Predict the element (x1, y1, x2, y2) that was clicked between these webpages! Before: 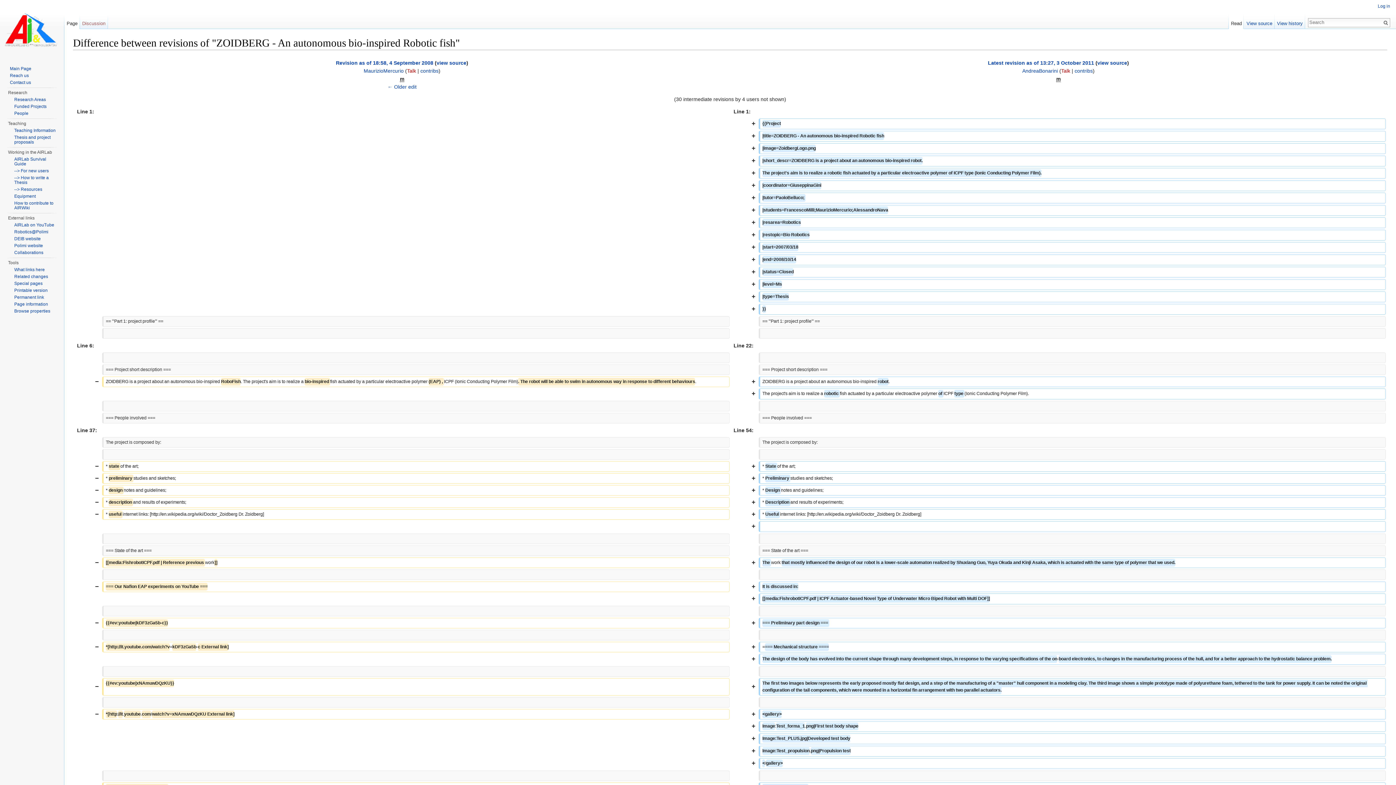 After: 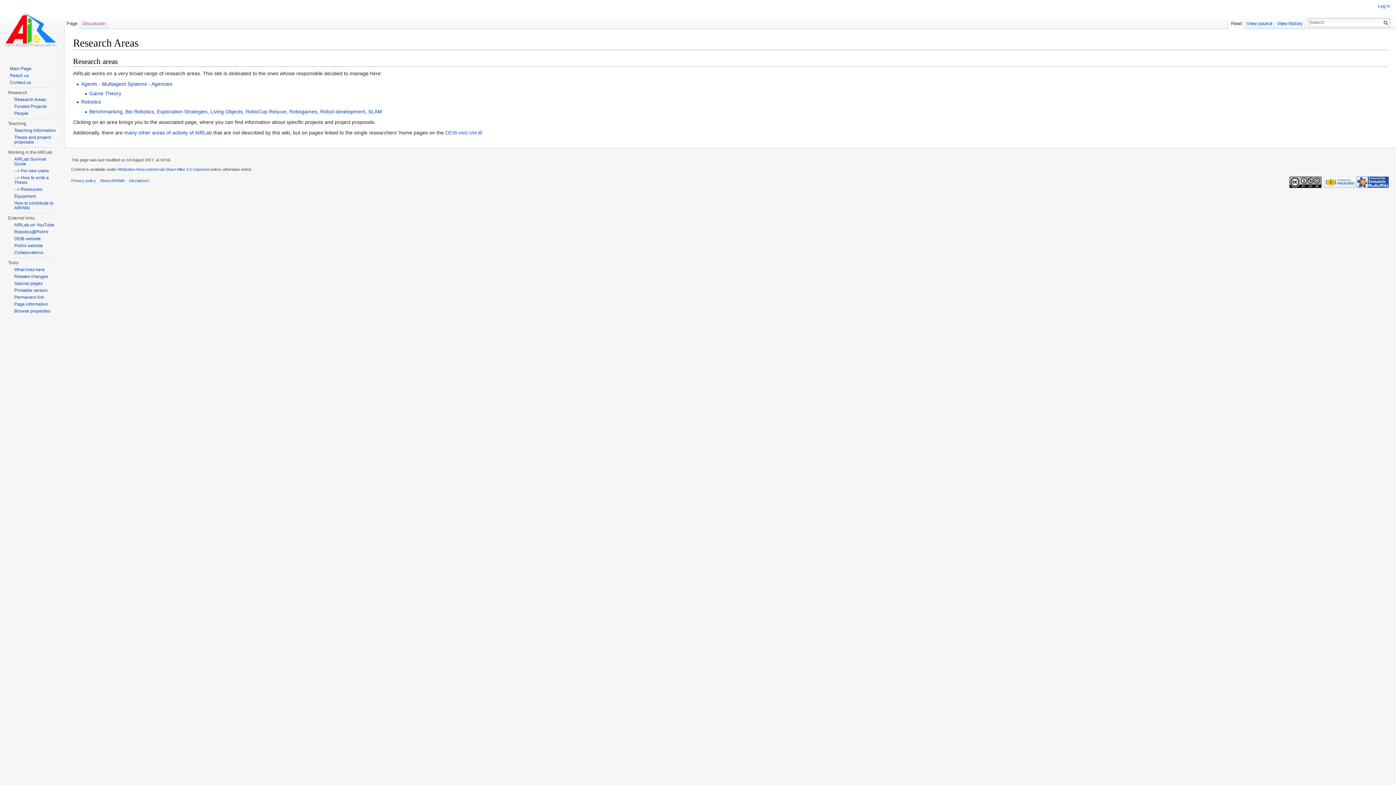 Action: label: Research Areas bbox: (14, 97, 45, 102)